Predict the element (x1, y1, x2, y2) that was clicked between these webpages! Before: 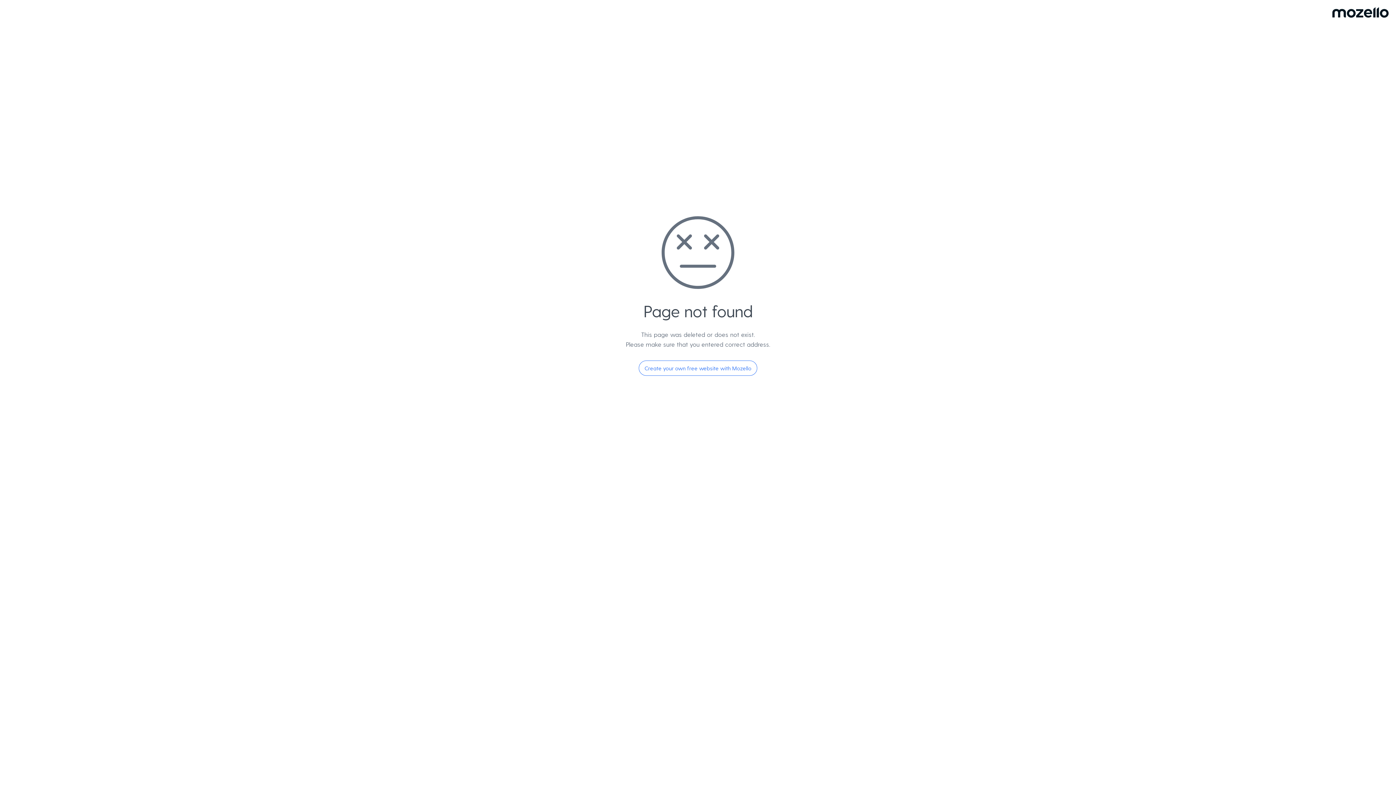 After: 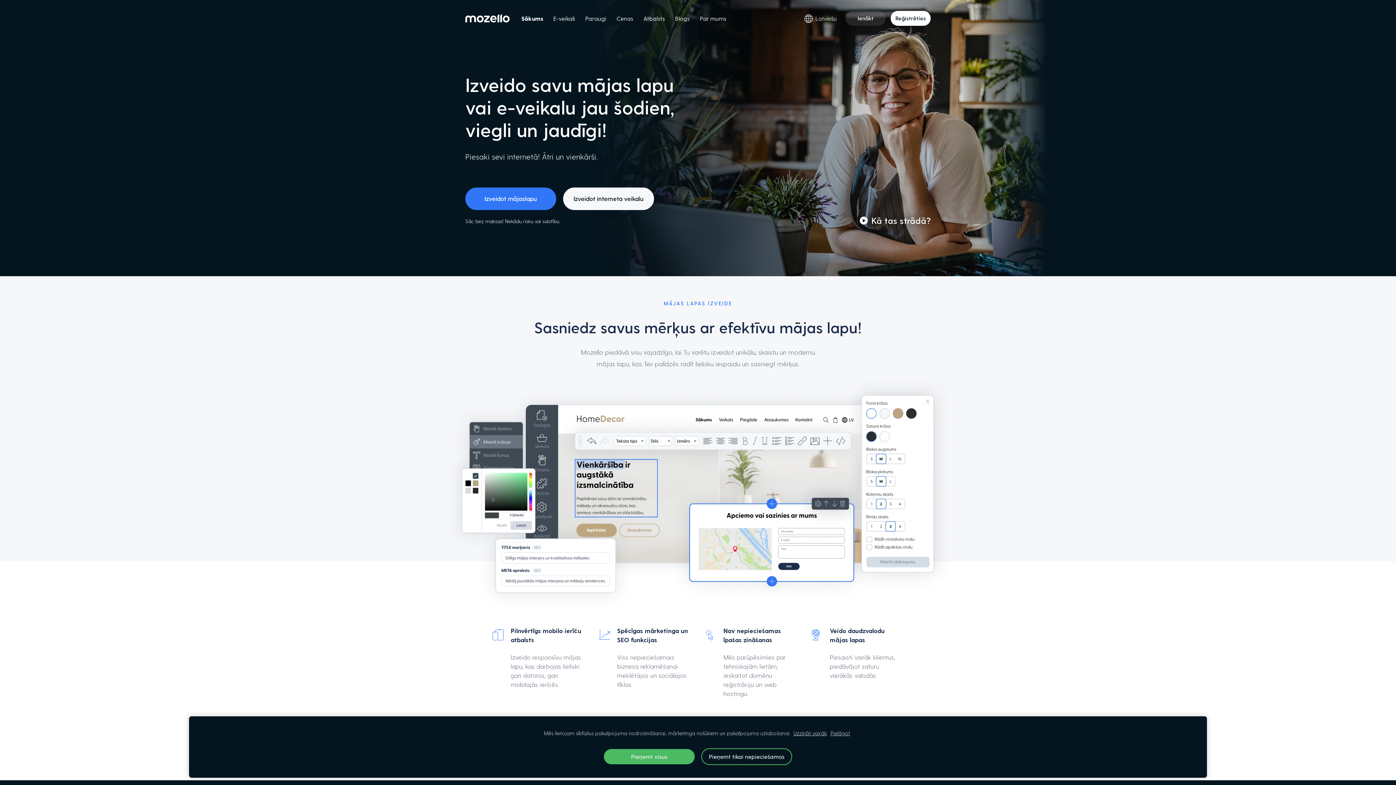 Action: label: Create your own free website with Mozello bbox: (638, 360, 757, 376)